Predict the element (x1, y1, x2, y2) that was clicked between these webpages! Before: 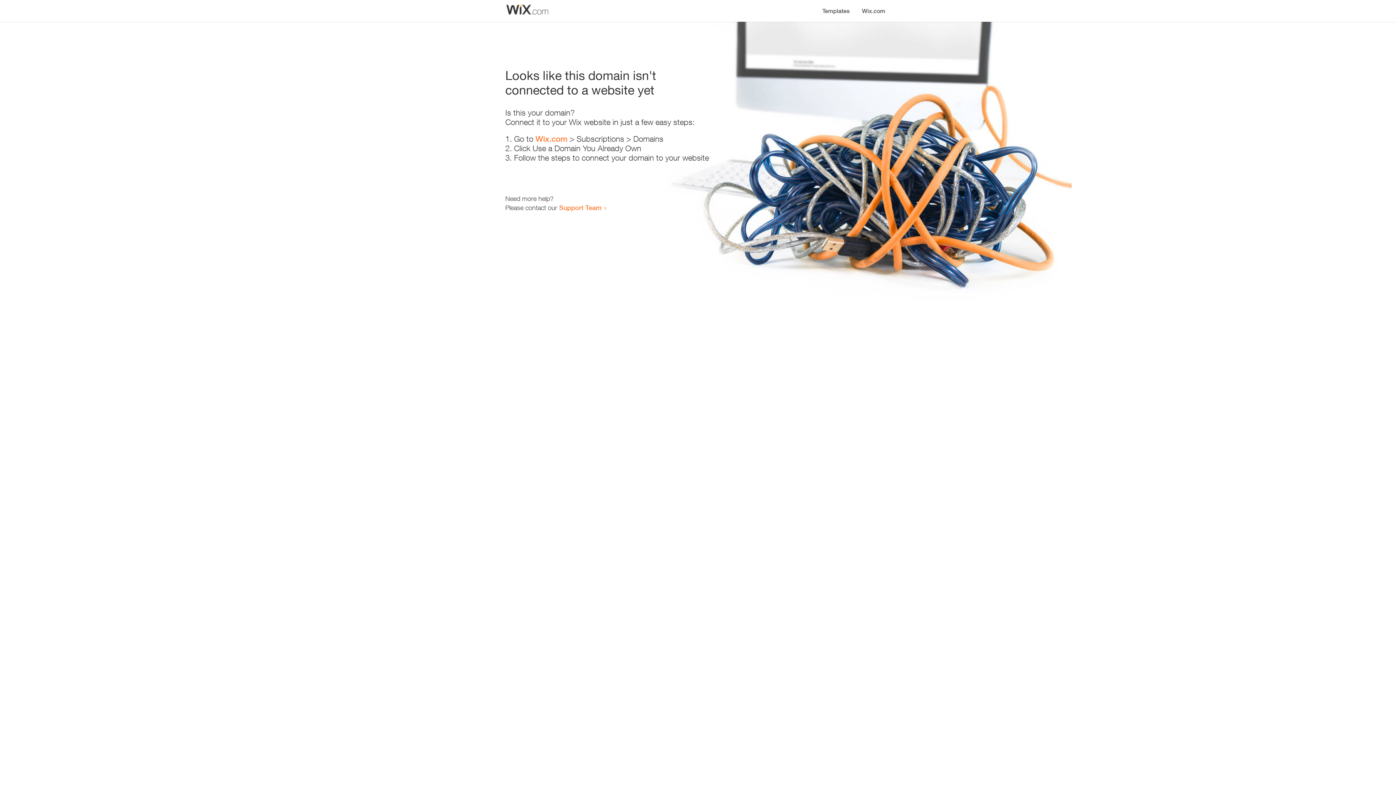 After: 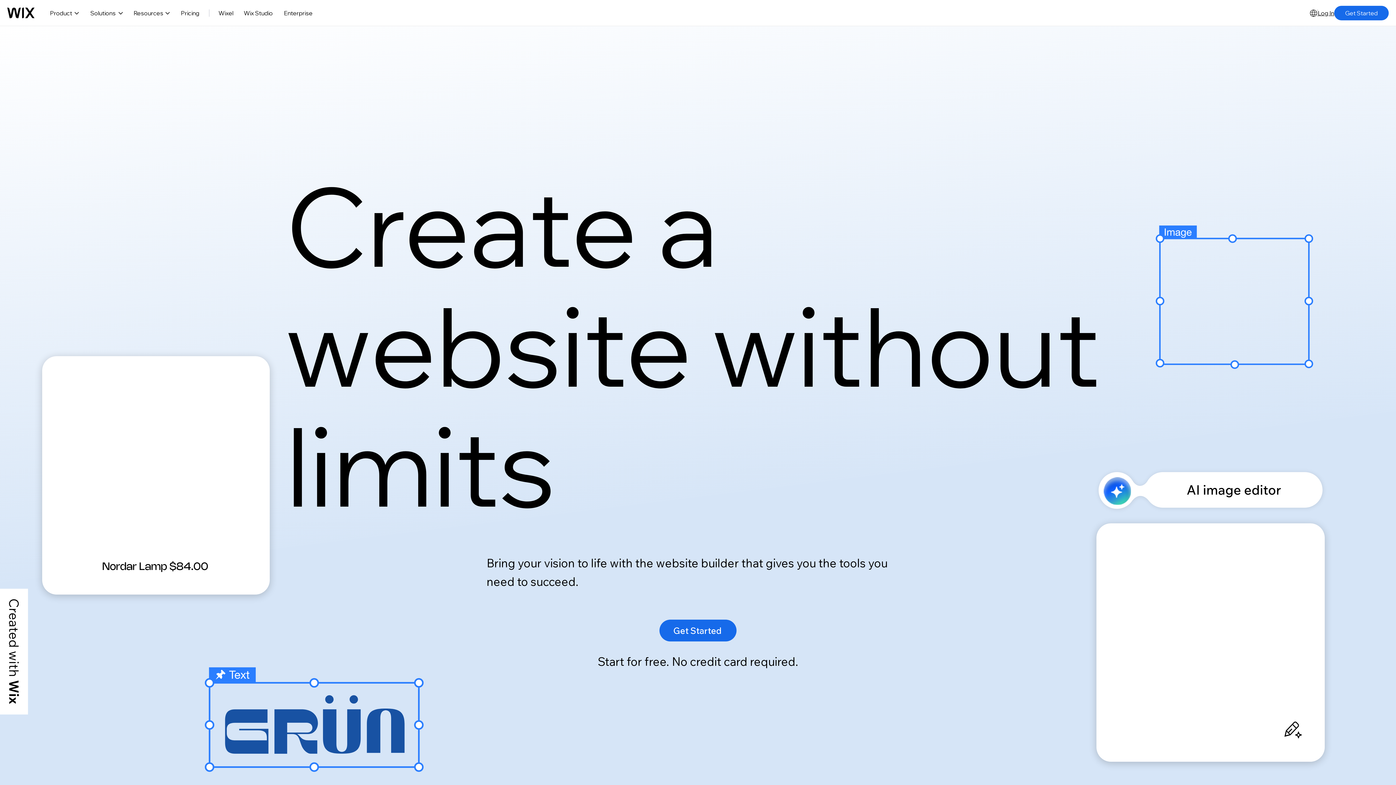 Action: label: Wix.com bbox: (856, 0, 890, 14)